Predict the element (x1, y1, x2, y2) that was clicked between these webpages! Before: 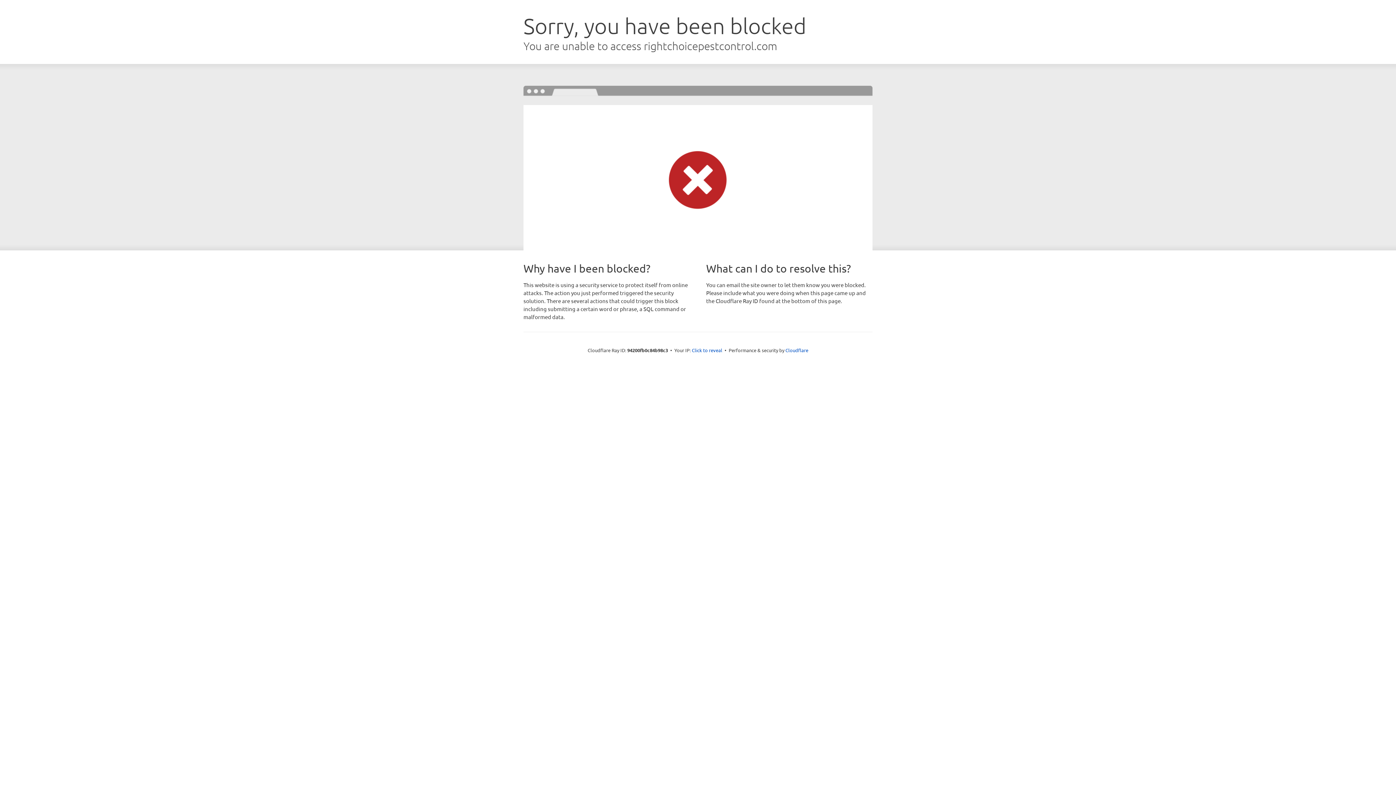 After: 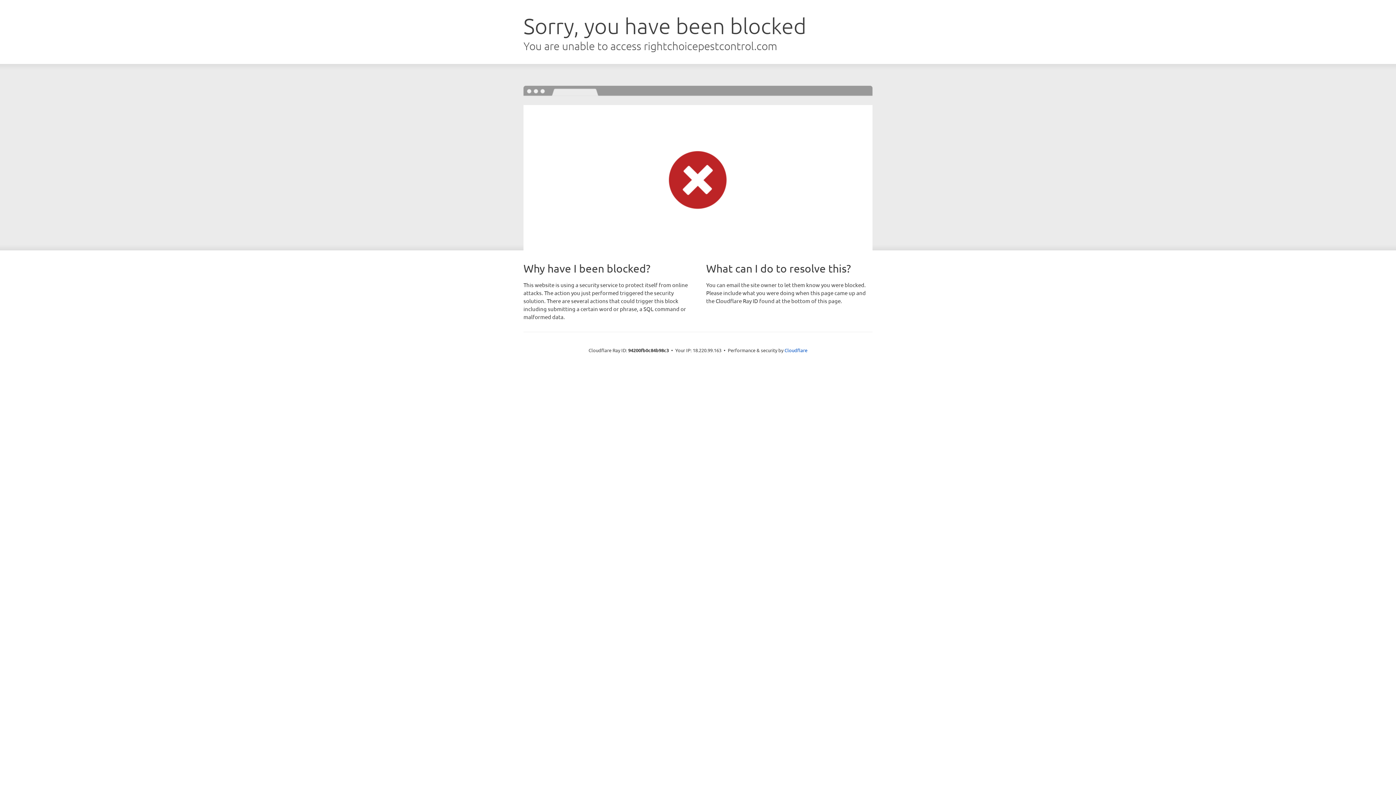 Action: label: Click to reveal bbox: (692, 346, 722, 353)